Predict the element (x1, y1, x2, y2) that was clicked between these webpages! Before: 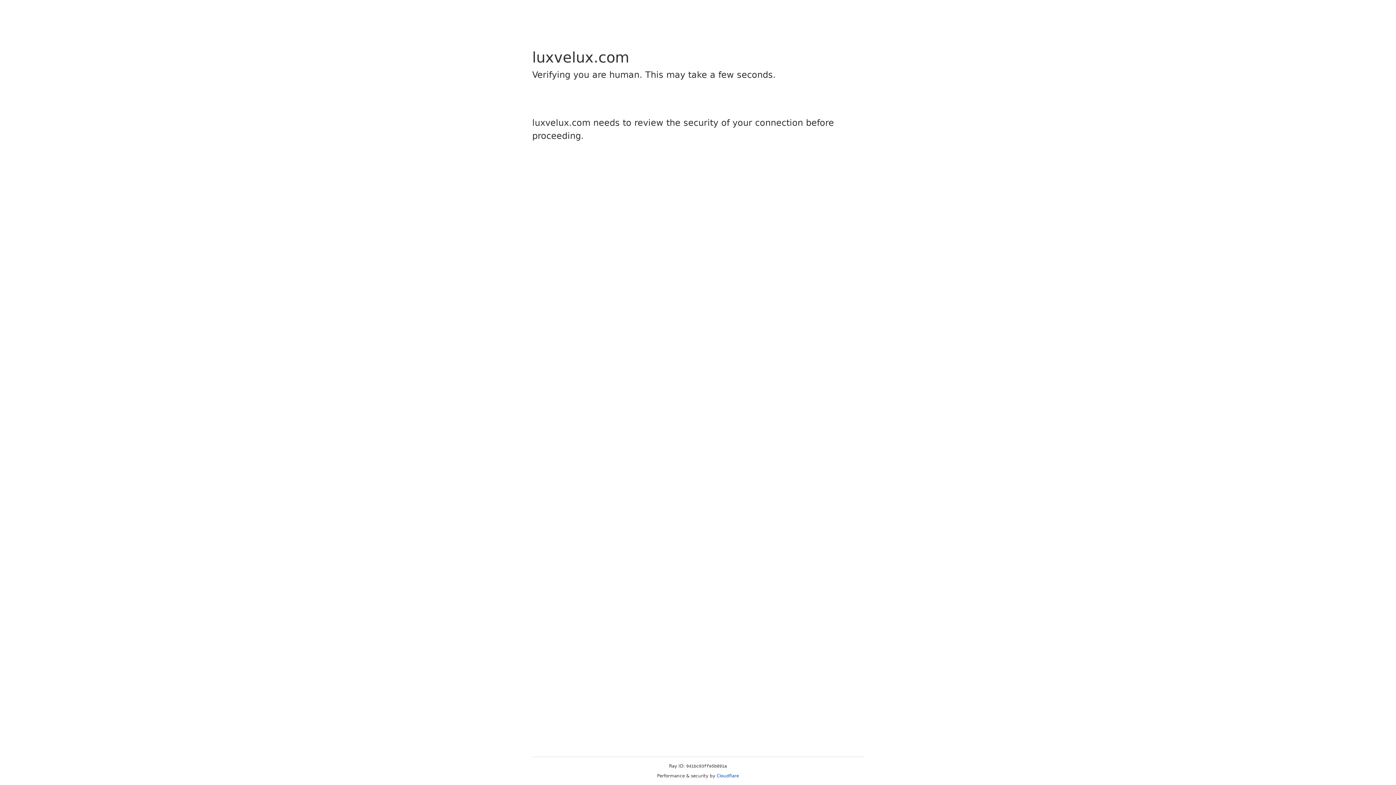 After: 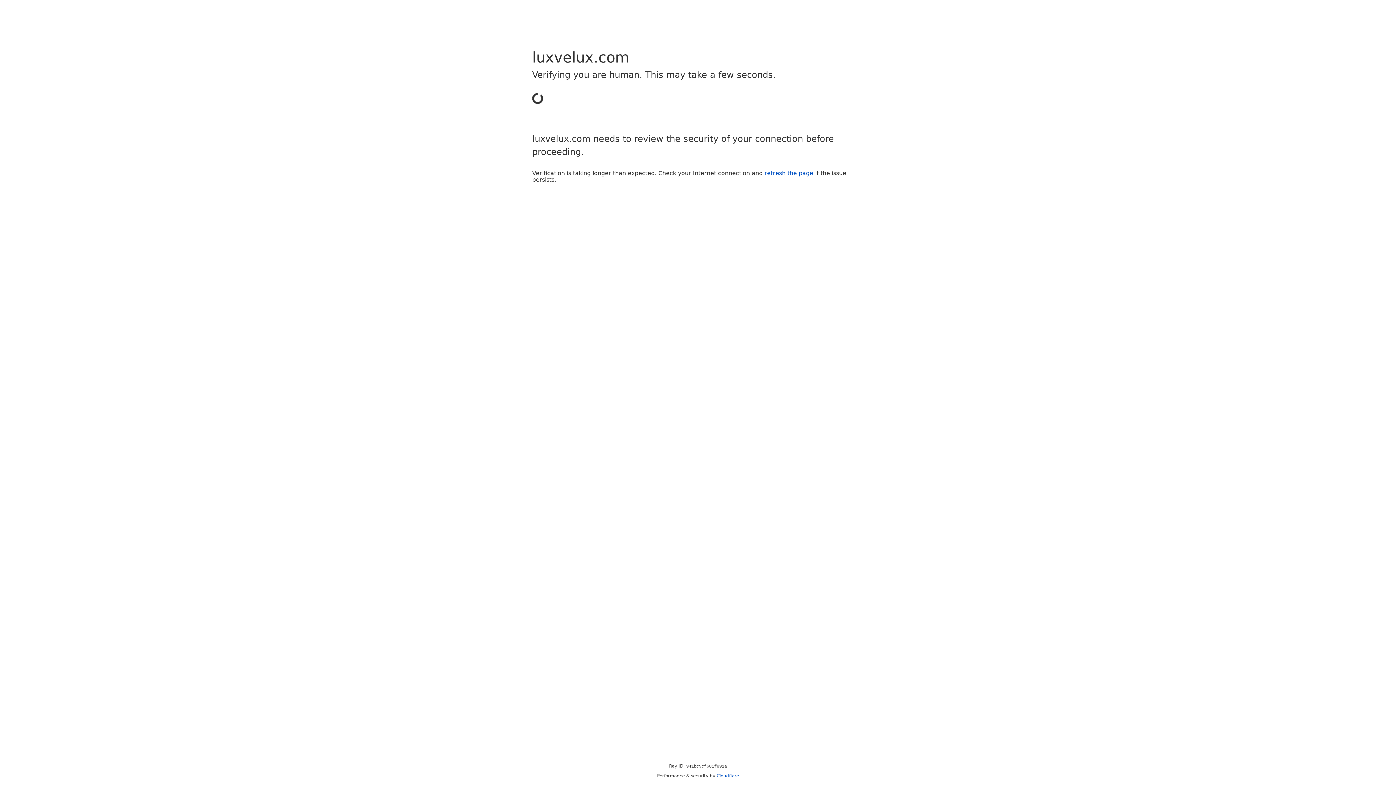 Action: bbox: (716, 773, 739, 778) label: Cloudflare